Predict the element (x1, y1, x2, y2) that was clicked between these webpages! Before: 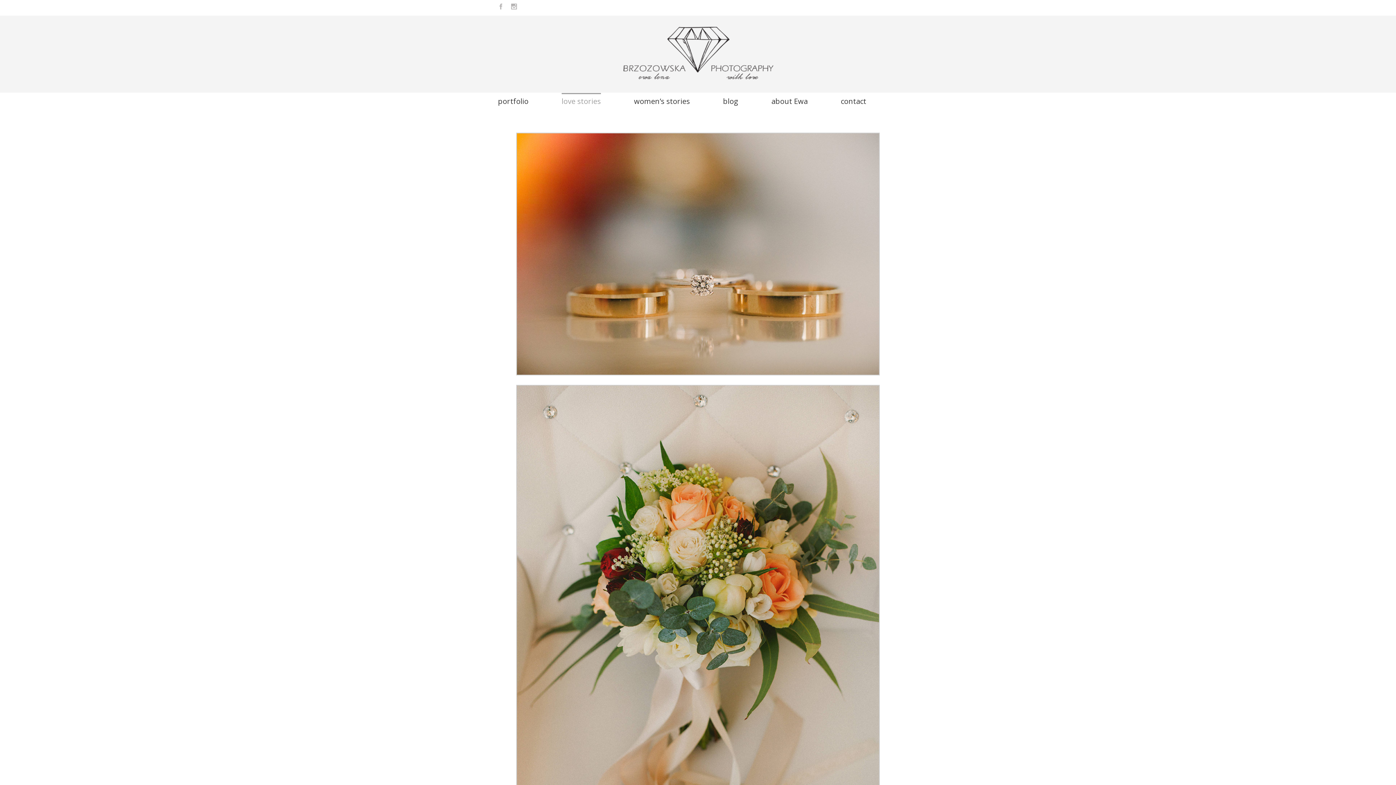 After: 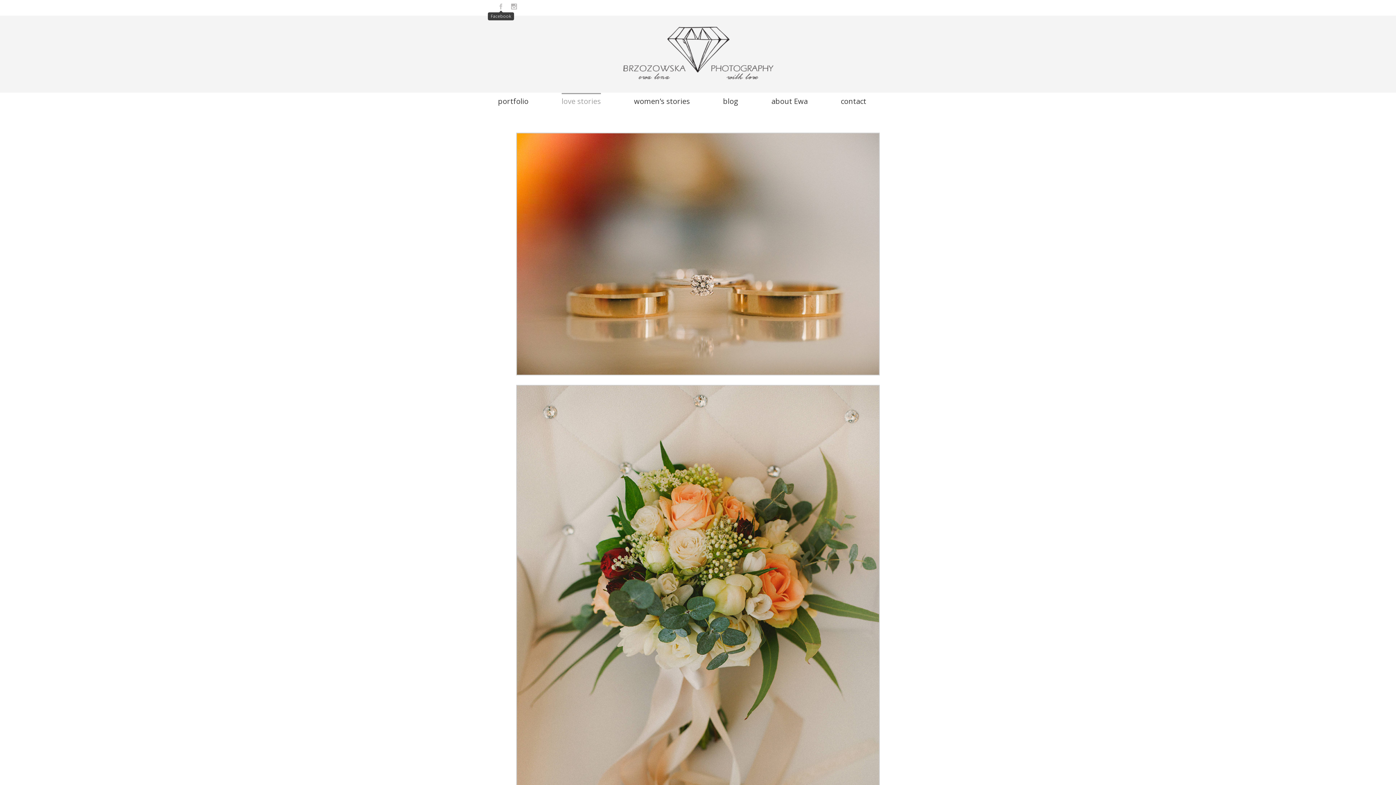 Action: label: Facebook bbox: (498, 3, 504, 9)